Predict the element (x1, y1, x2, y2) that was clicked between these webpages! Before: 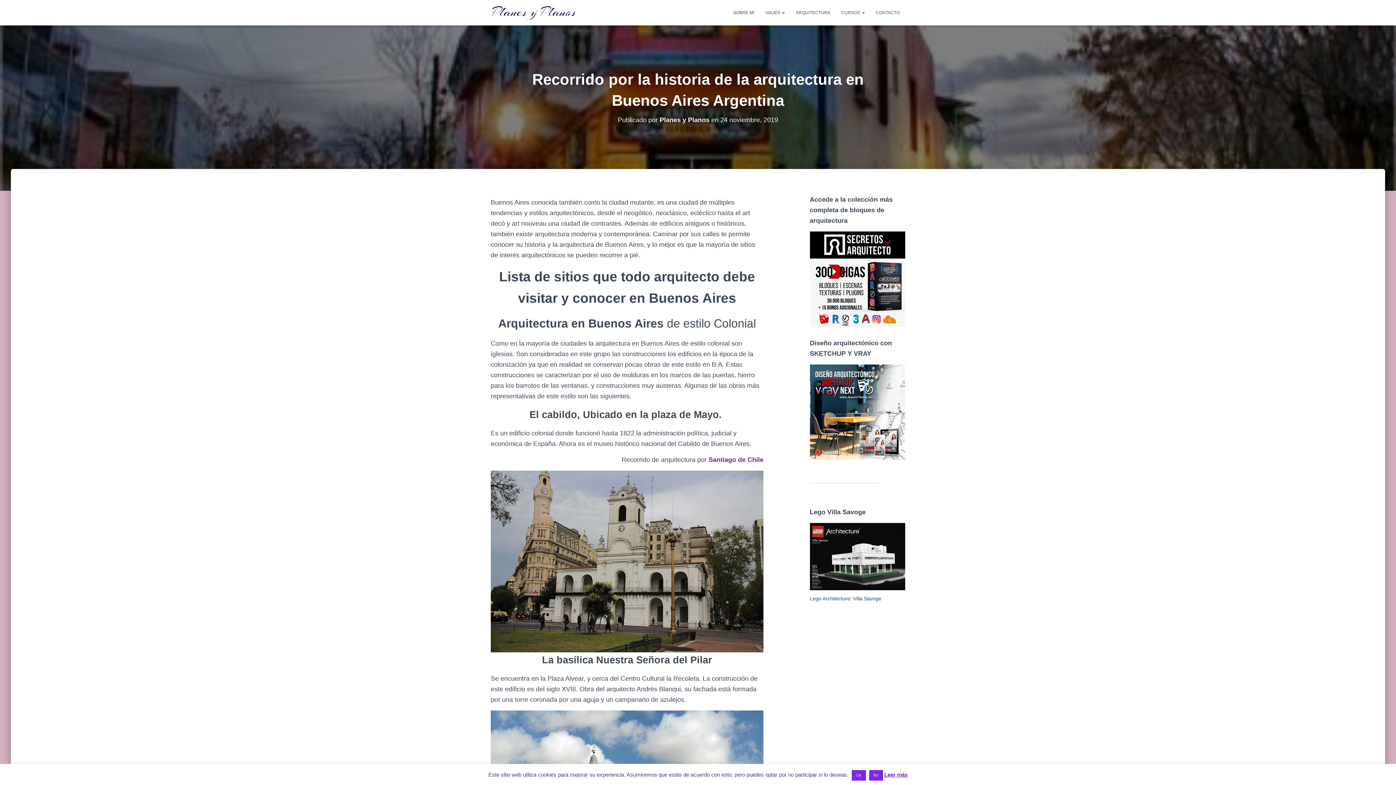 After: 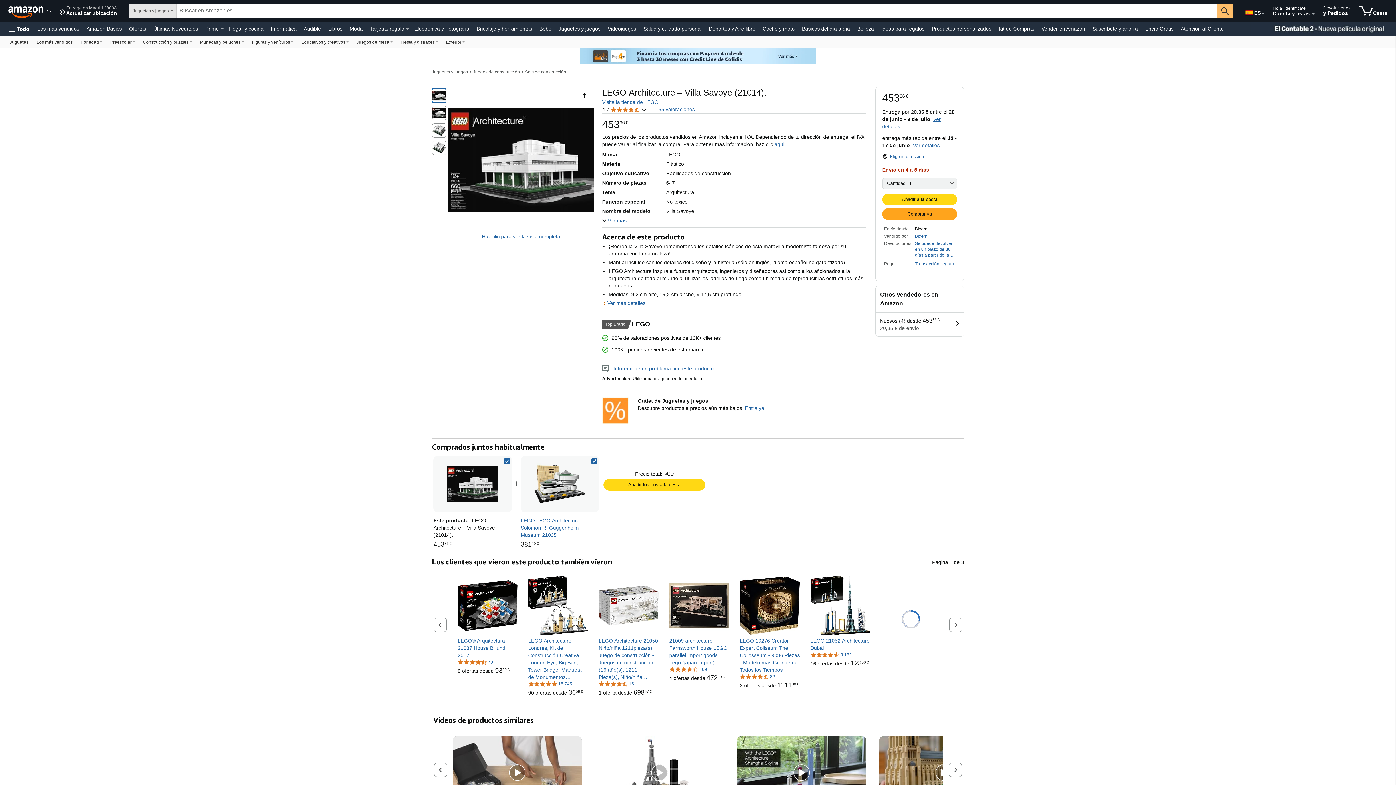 Action: bbox: (810, 555, 905, 561)